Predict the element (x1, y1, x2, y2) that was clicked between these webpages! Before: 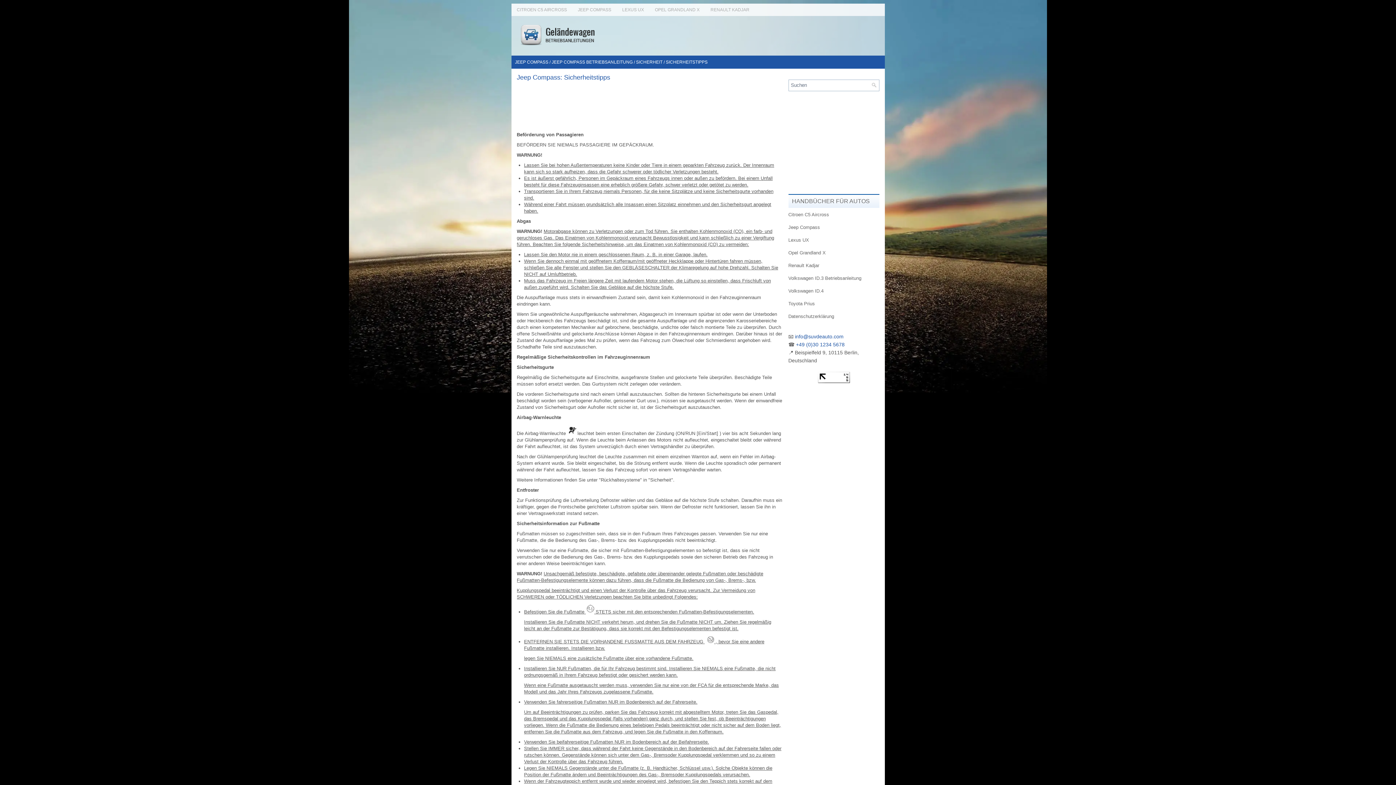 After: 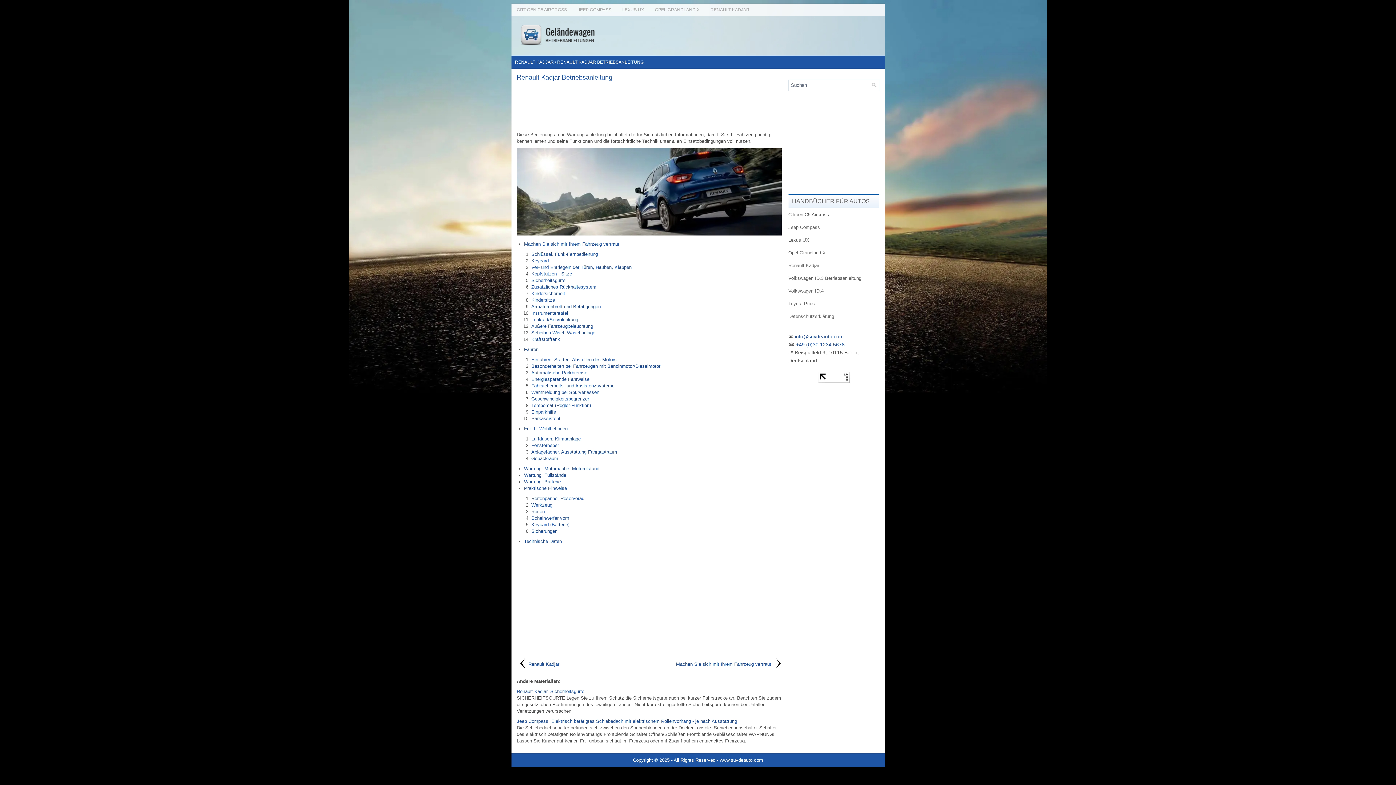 Action: bbox: (788, 262, 819, 268) label: Renault Kadjar